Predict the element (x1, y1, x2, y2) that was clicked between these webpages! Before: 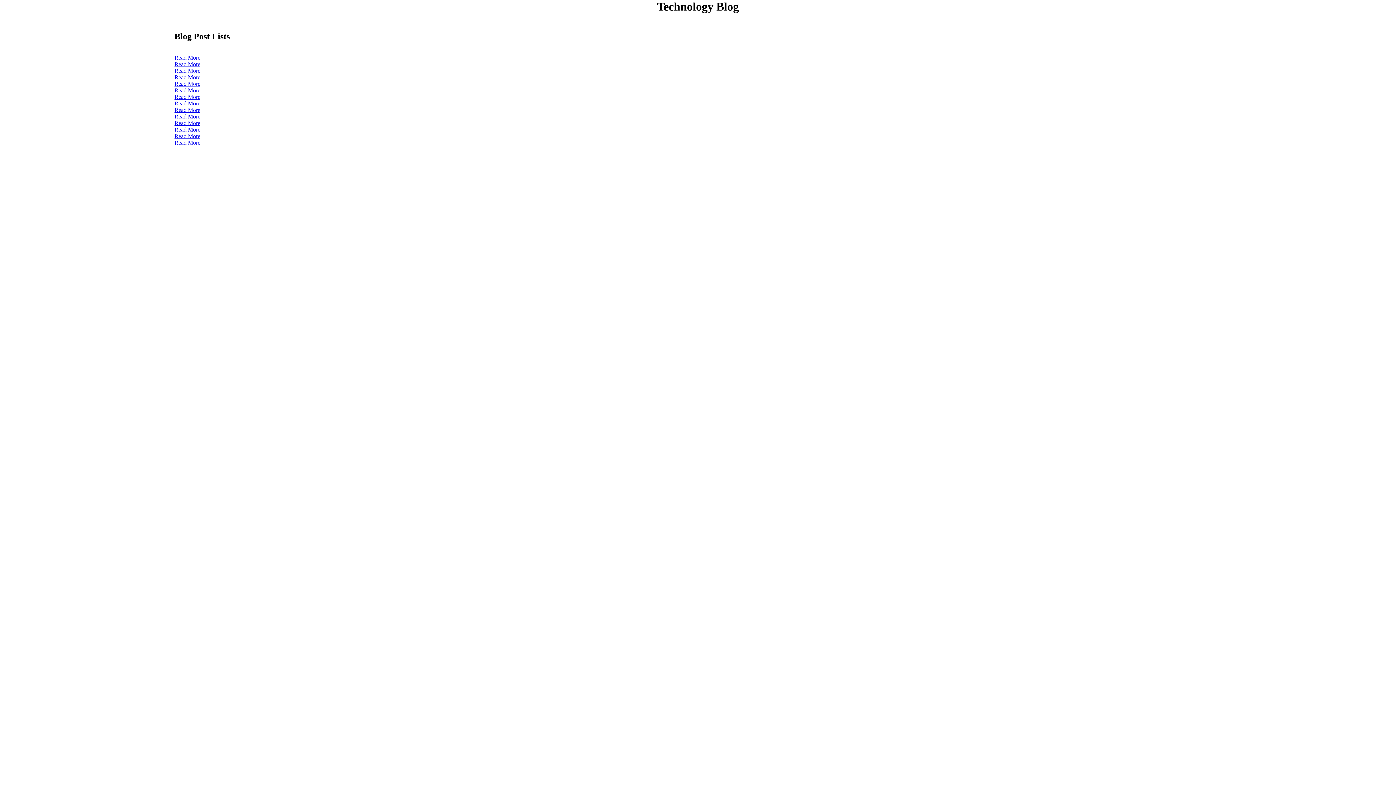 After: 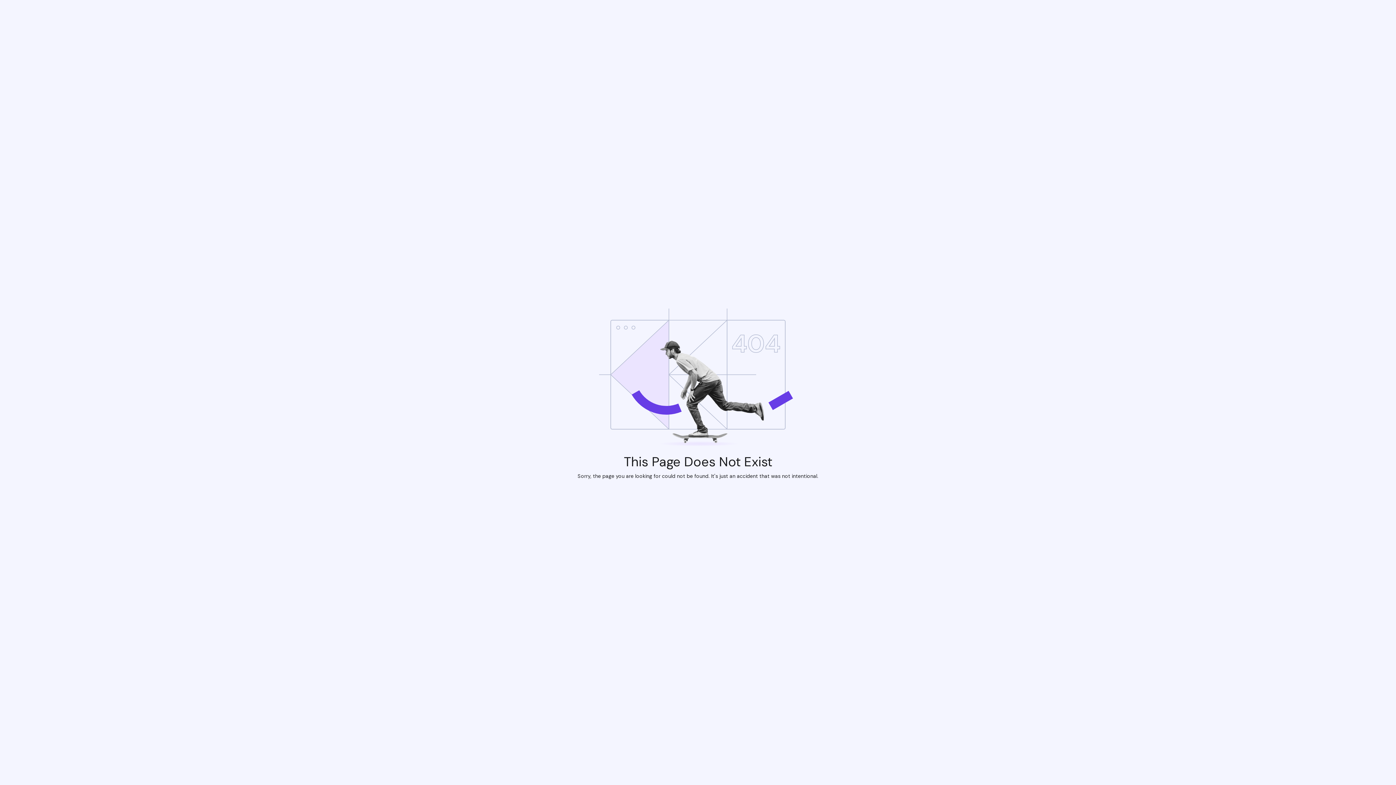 Action: bbox: (174, 113, 200, 119) label: Read More